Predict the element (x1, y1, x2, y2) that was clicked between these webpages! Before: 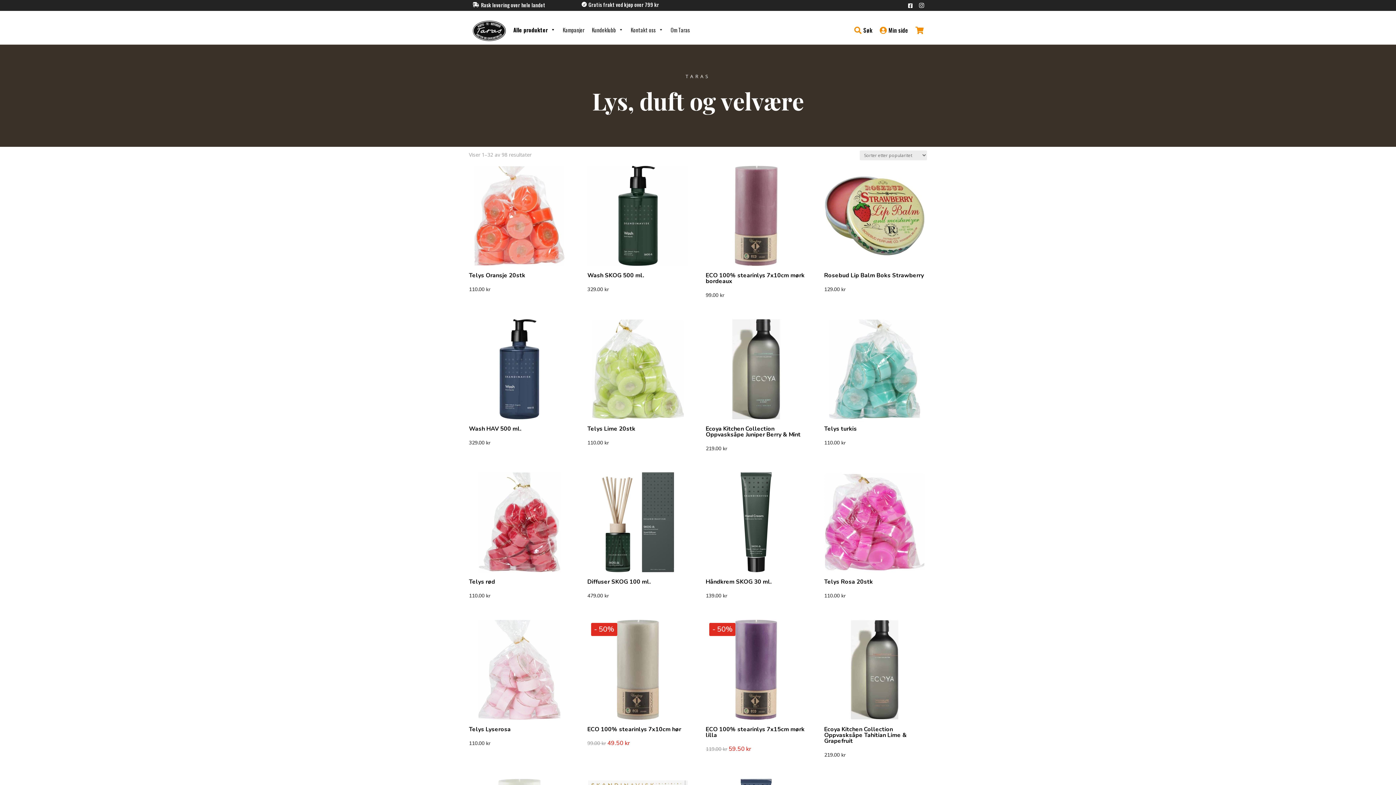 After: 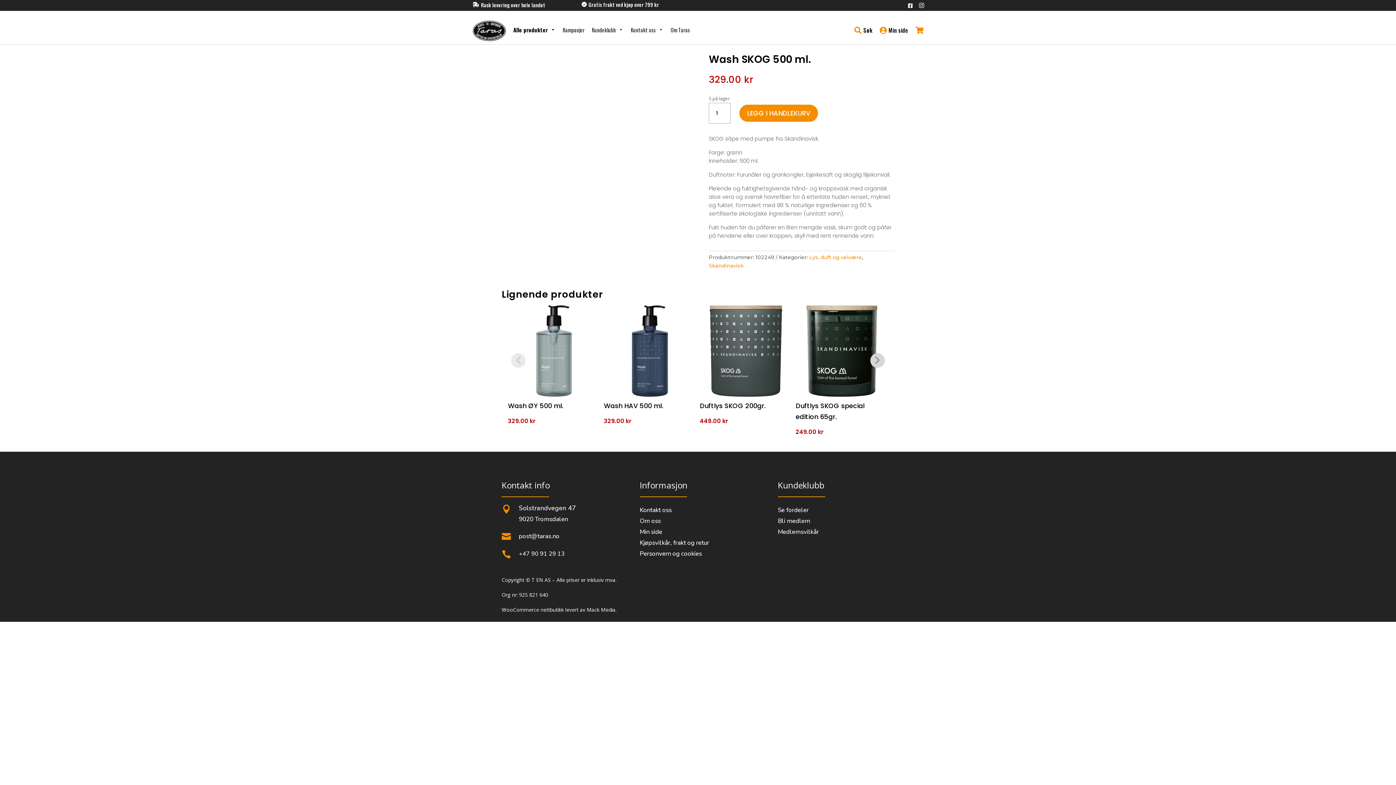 Action: label: Wash SKOG 500 ml.
329.00 kr bbox: (587, 165, 688, 297)